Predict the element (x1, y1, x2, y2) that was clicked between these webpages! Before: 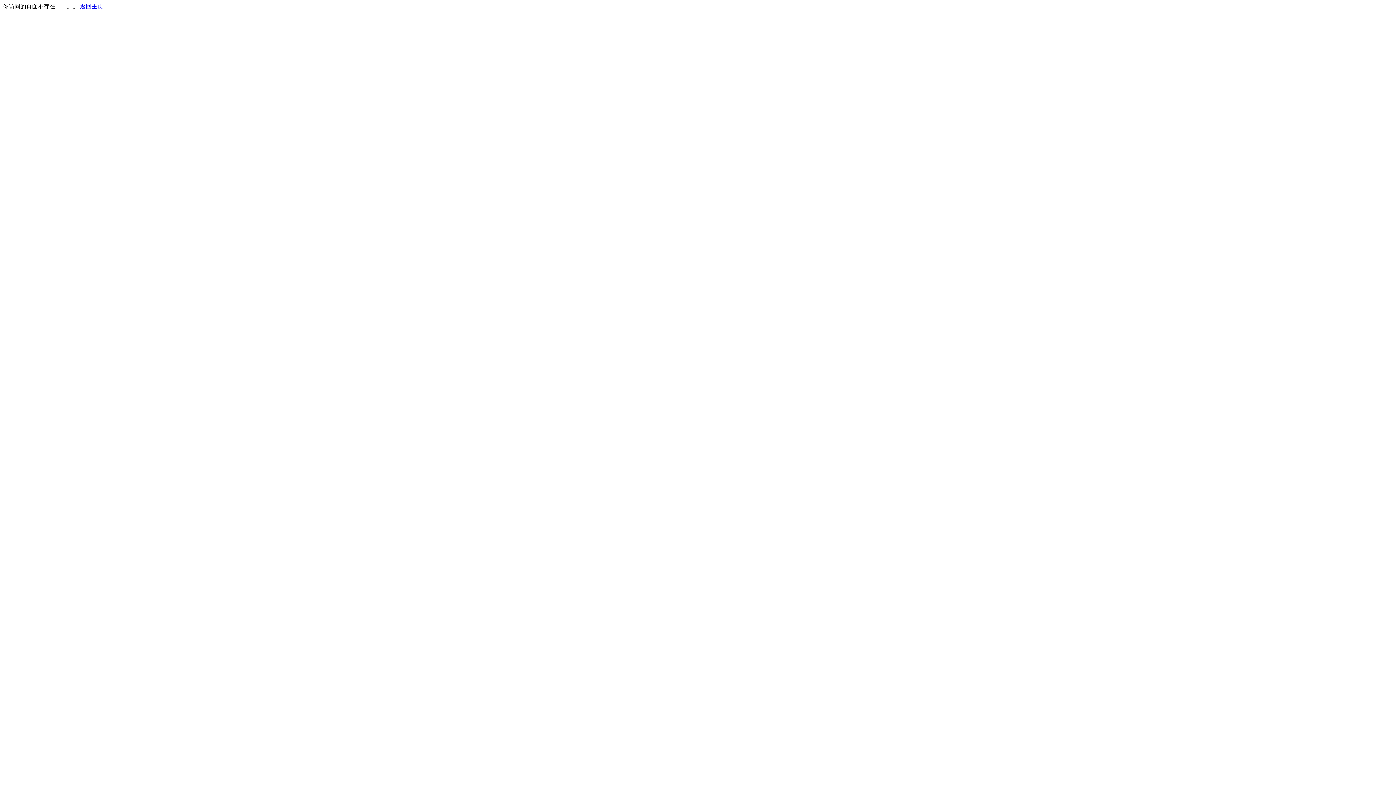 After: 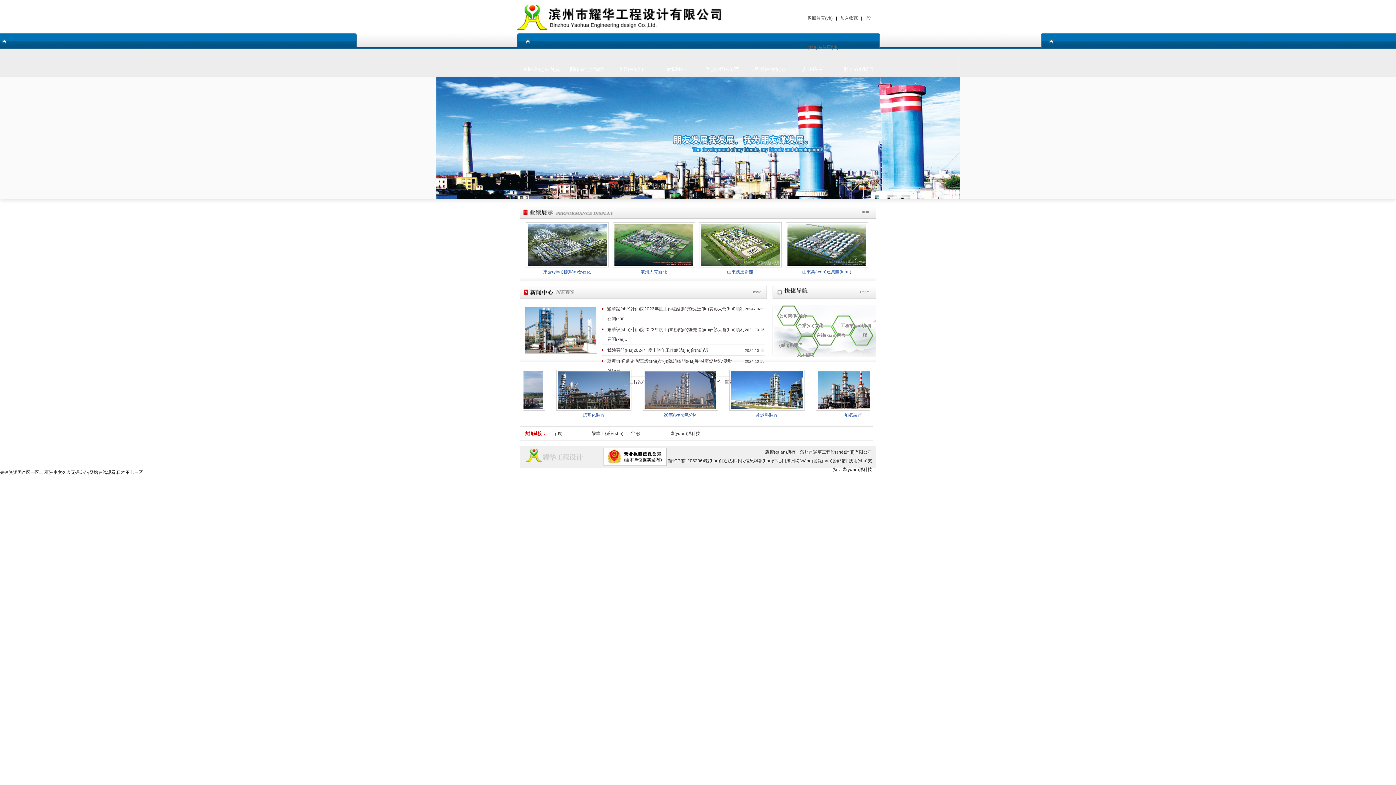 Action: bbox: (80, 3, 103, 9) label: 返回主页